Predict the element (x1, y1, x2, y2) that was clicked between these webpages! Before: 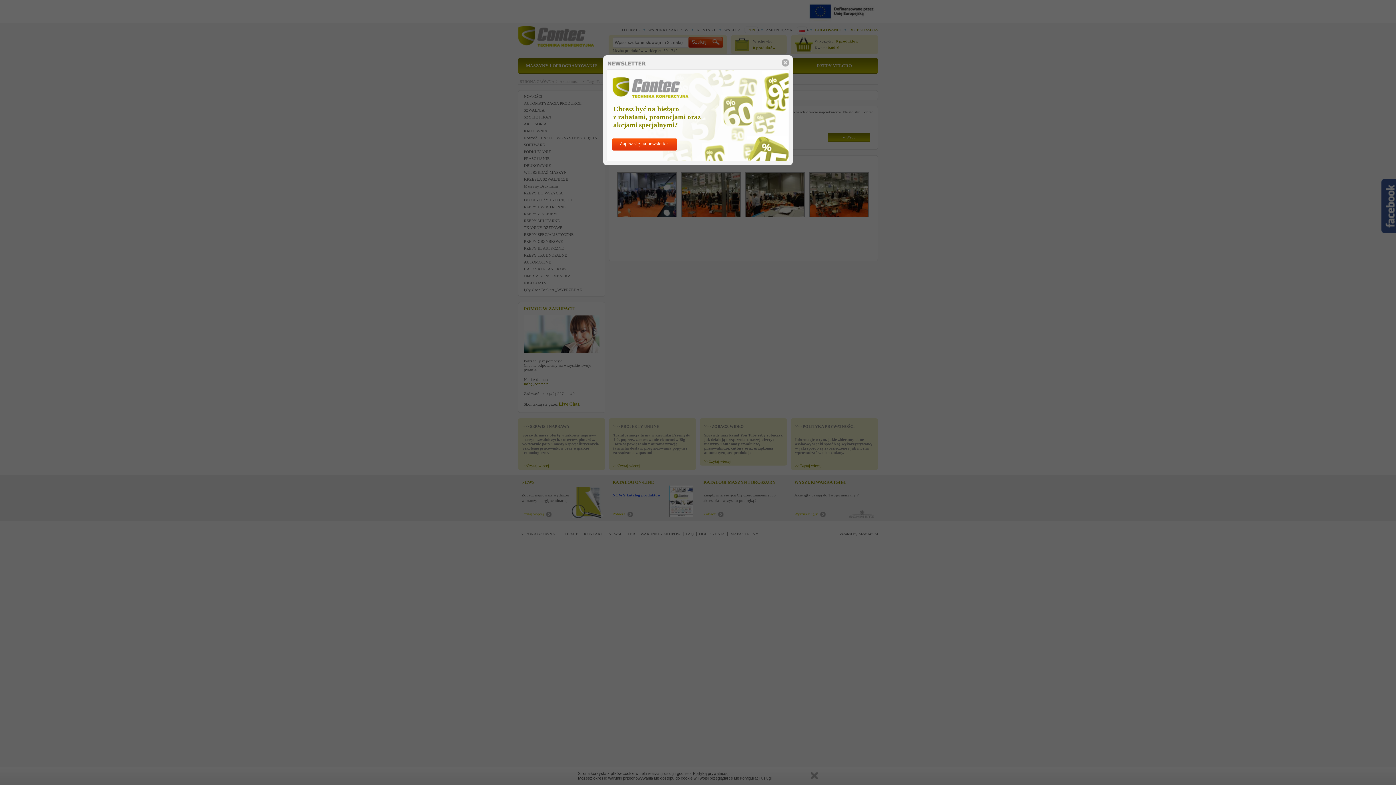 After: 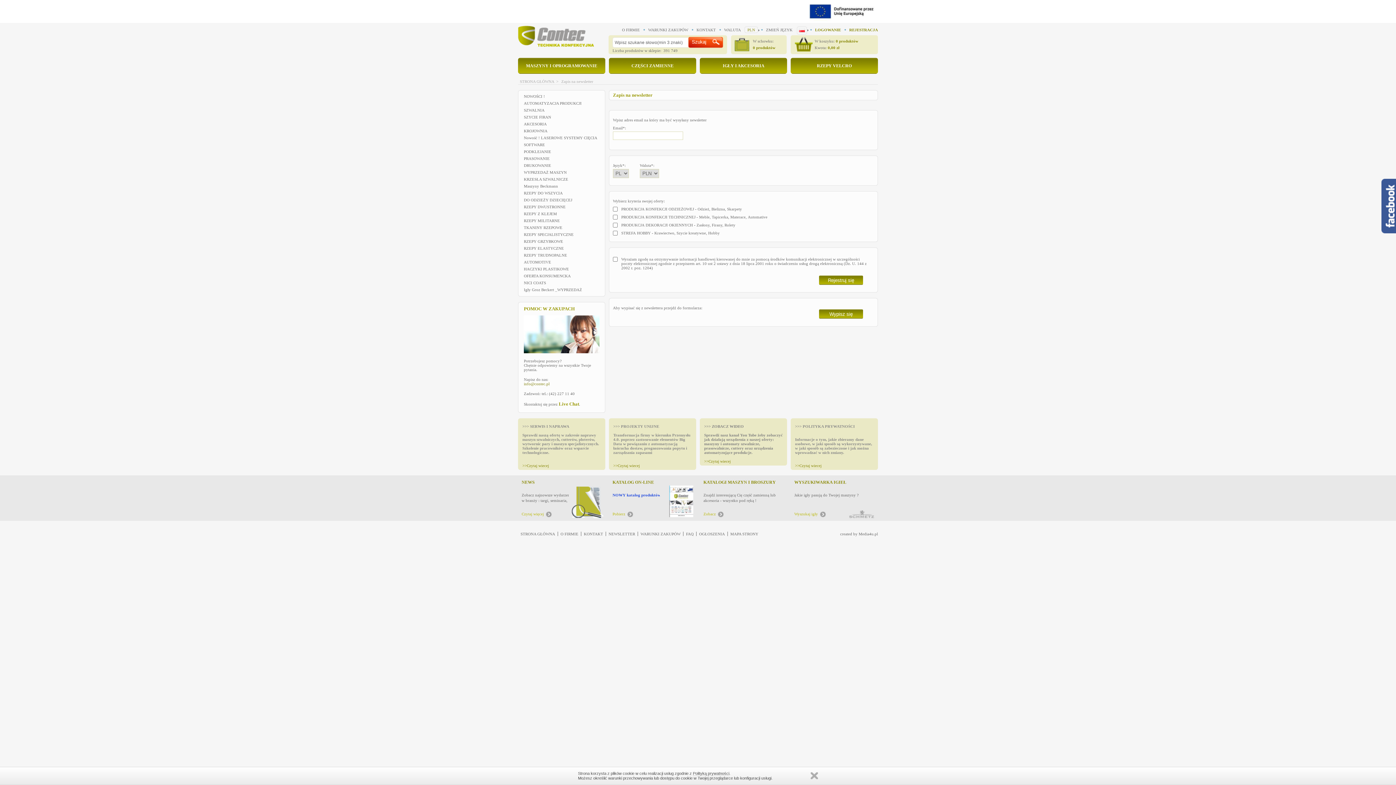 Action: label: Zapisz się na newsletter! bbox: (612, 138, 677, 150)